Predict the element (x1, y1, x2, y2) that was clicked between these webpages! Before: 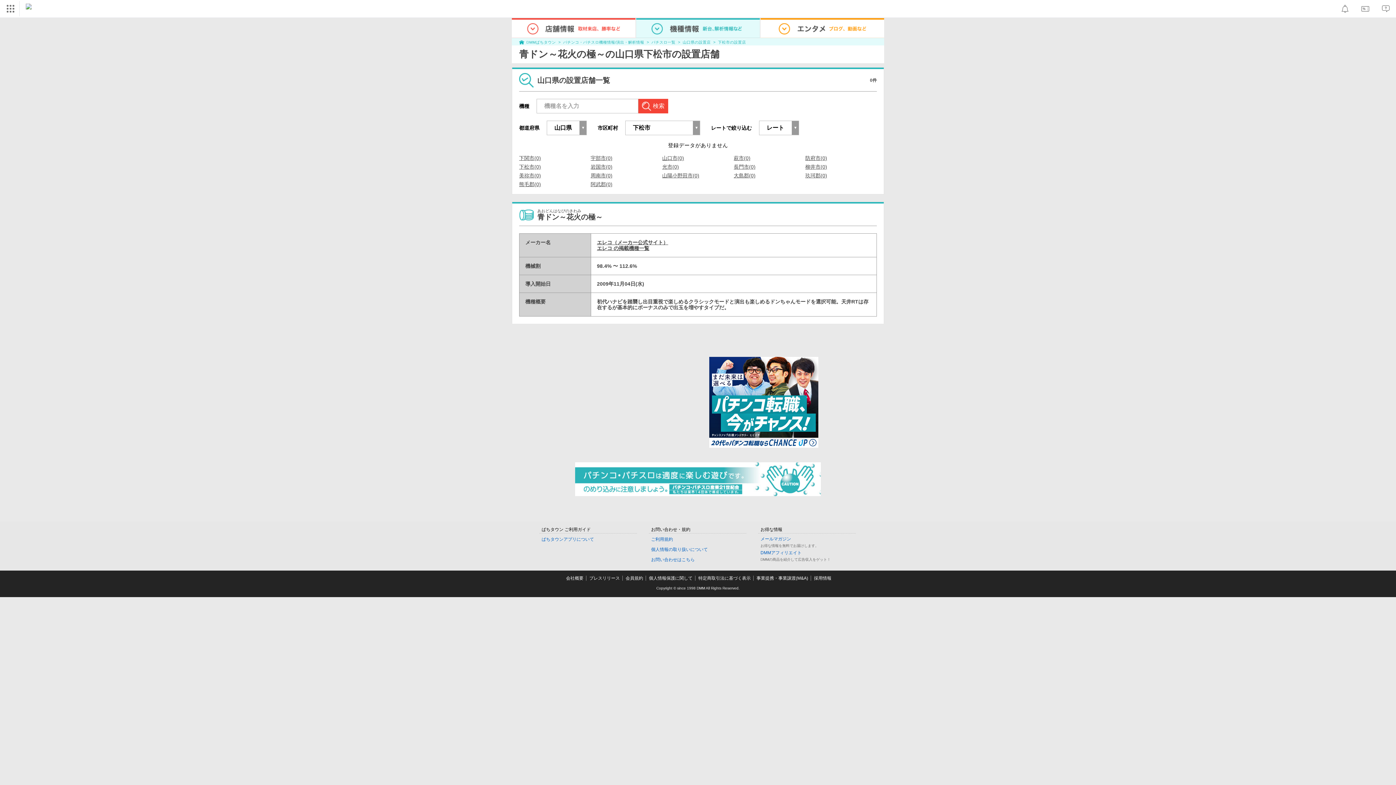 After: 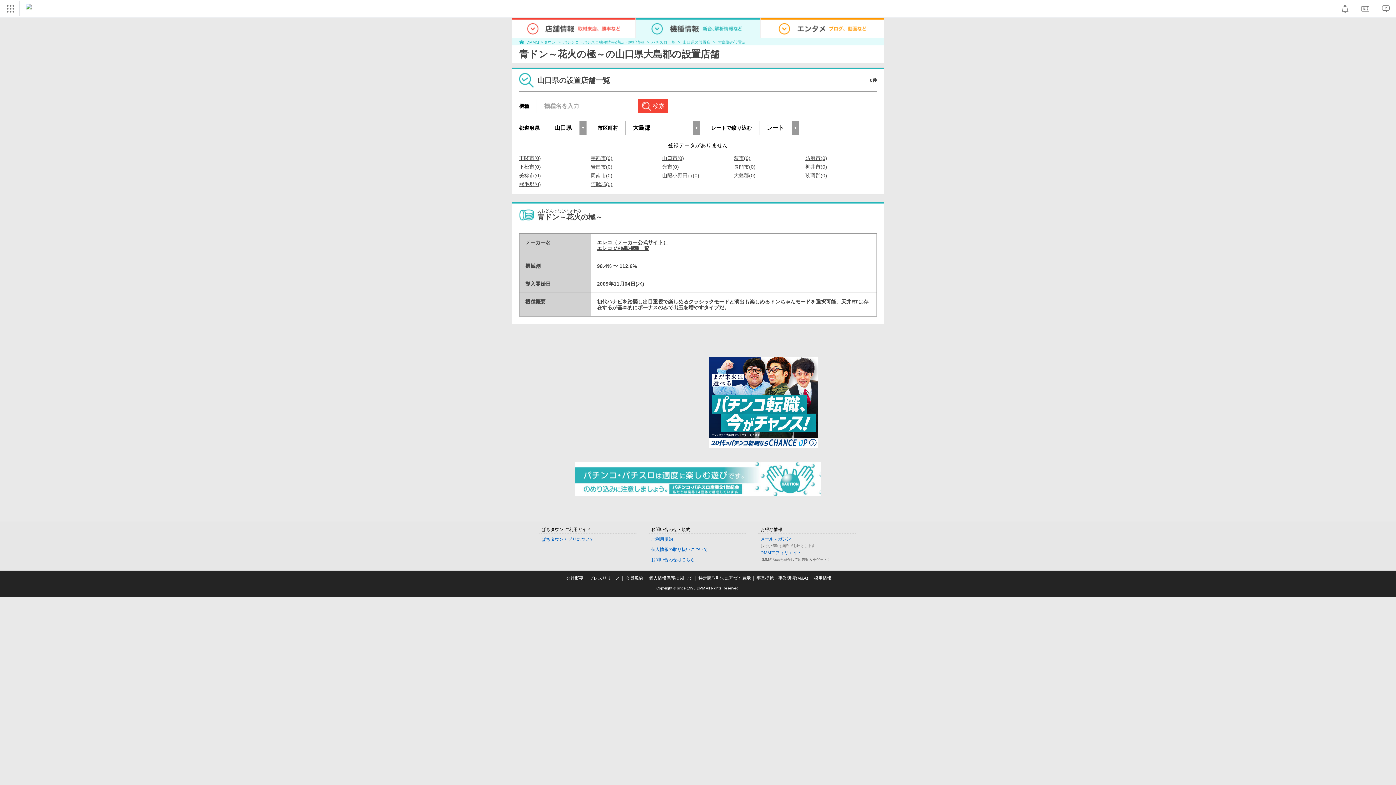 Action: bbox: (733, 173, 755, 178) label: 大島郡(0)